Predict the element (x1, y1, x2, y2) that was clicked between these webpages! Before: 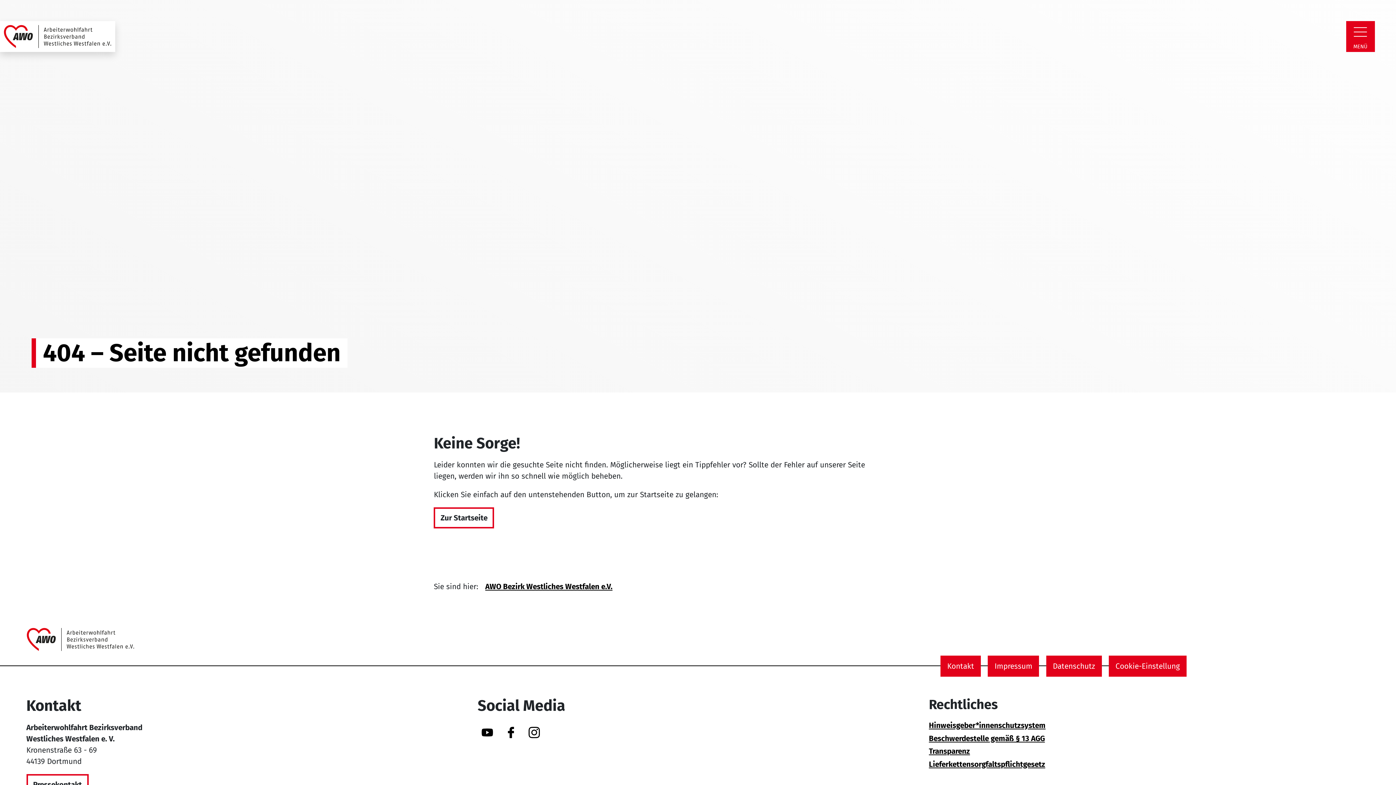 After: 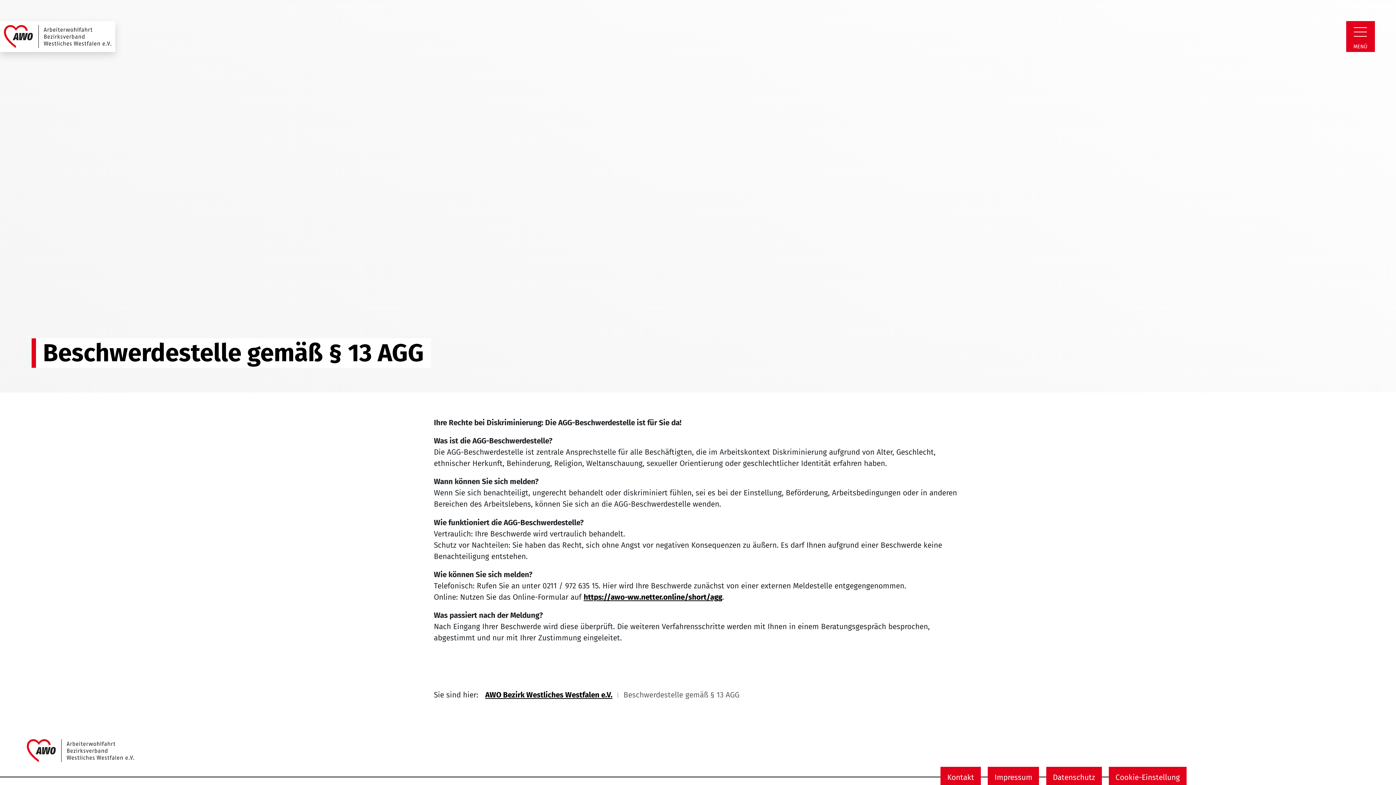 Action: label: Beschwerdestelle gemäß § 13 AGG bbox: (929, 734, 1045, 743)